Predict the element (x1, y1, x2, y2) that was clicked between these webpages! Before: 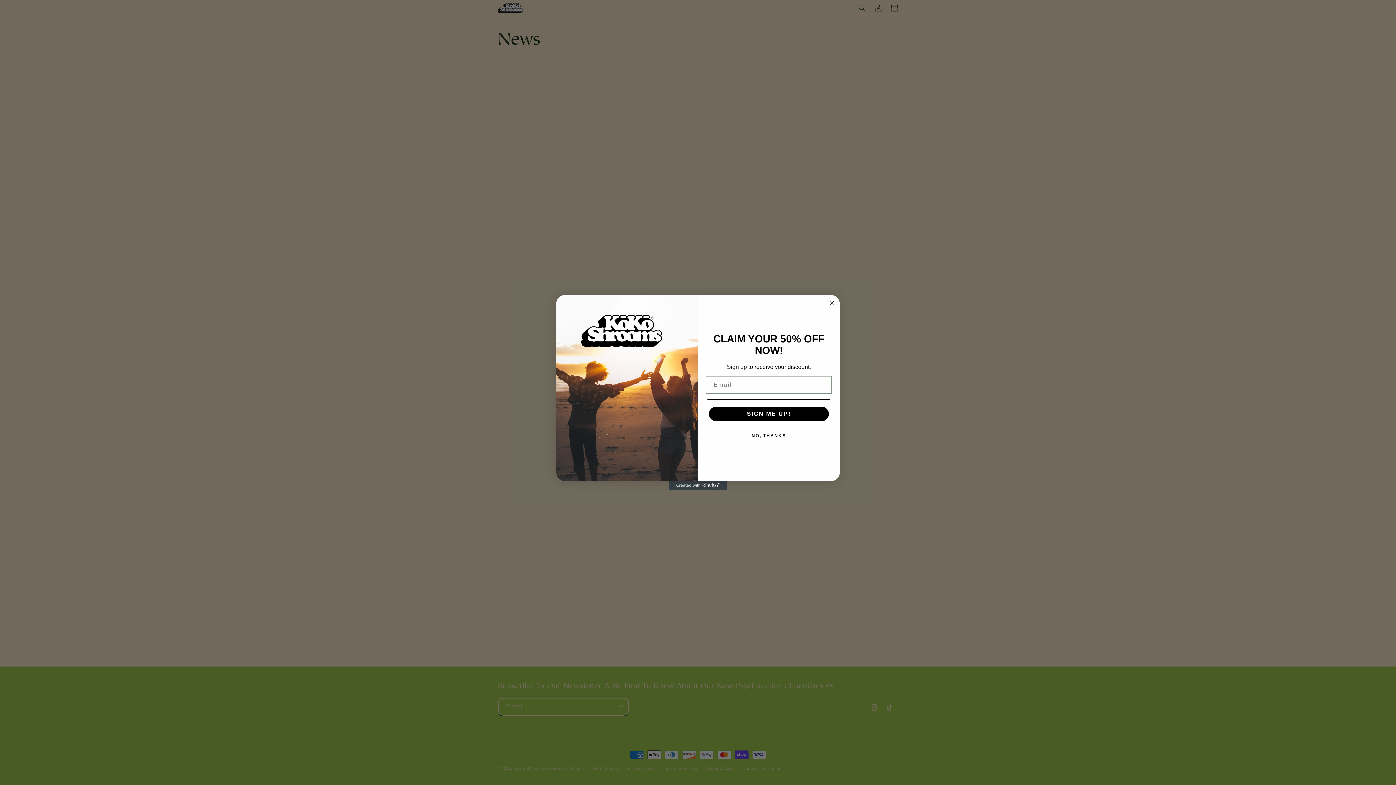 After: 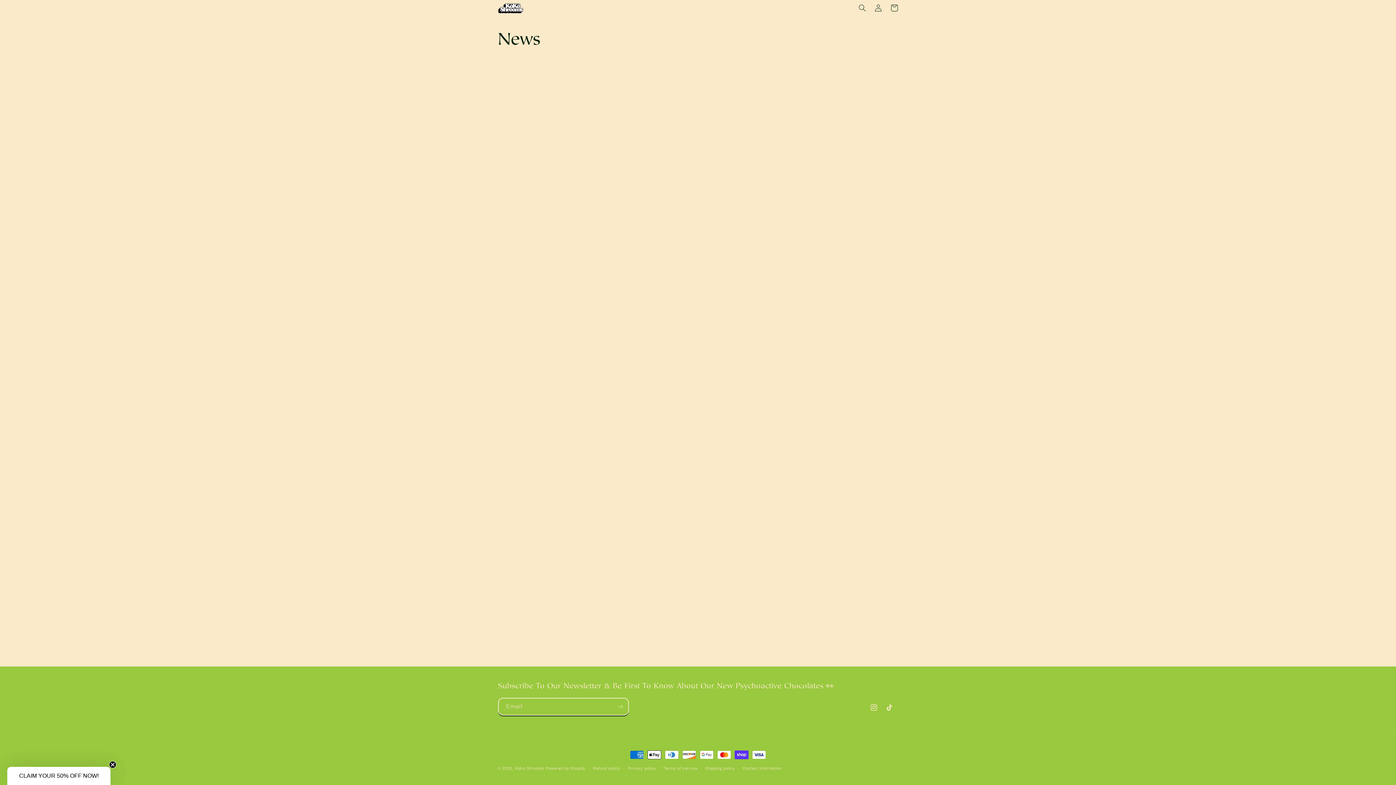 Action: label: Close dialog bbox: (827, 298, 836, 307)